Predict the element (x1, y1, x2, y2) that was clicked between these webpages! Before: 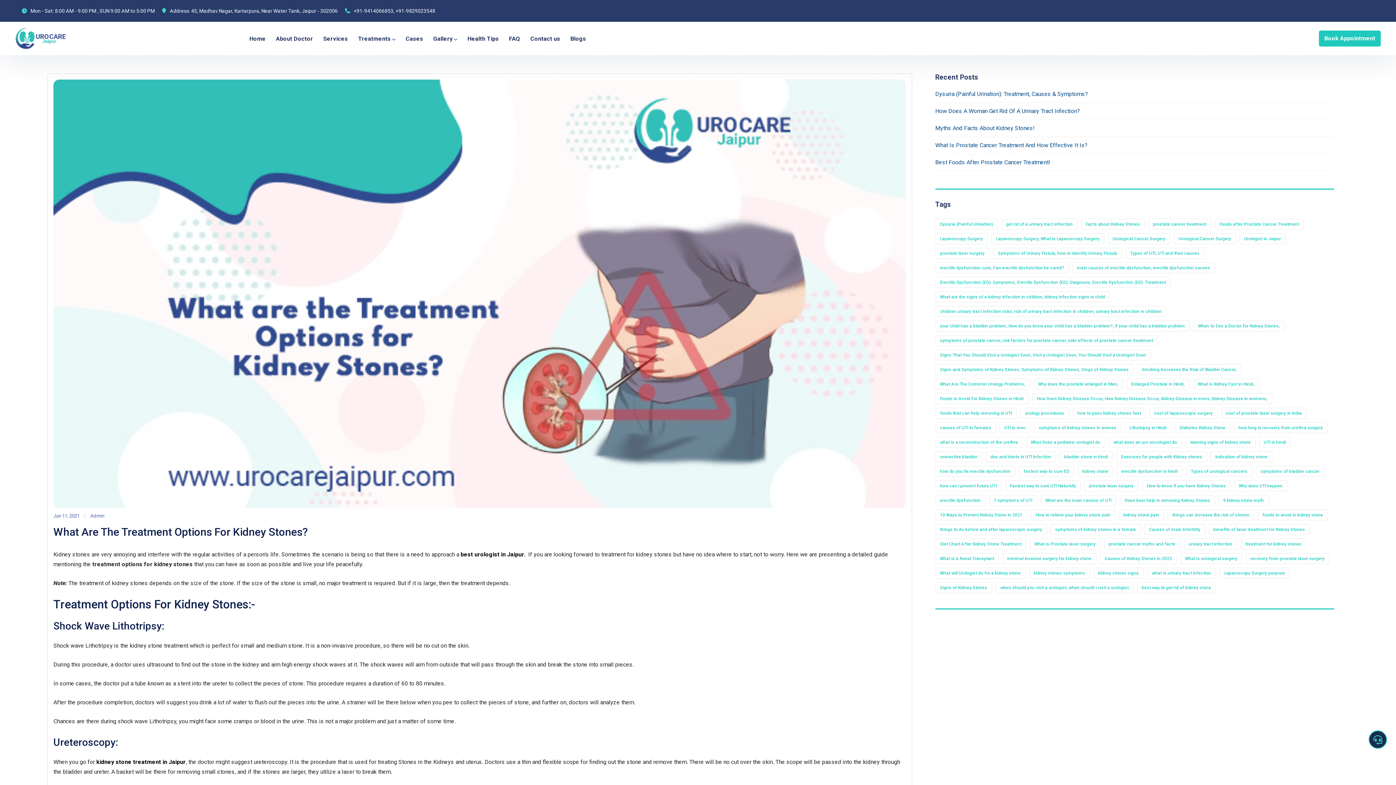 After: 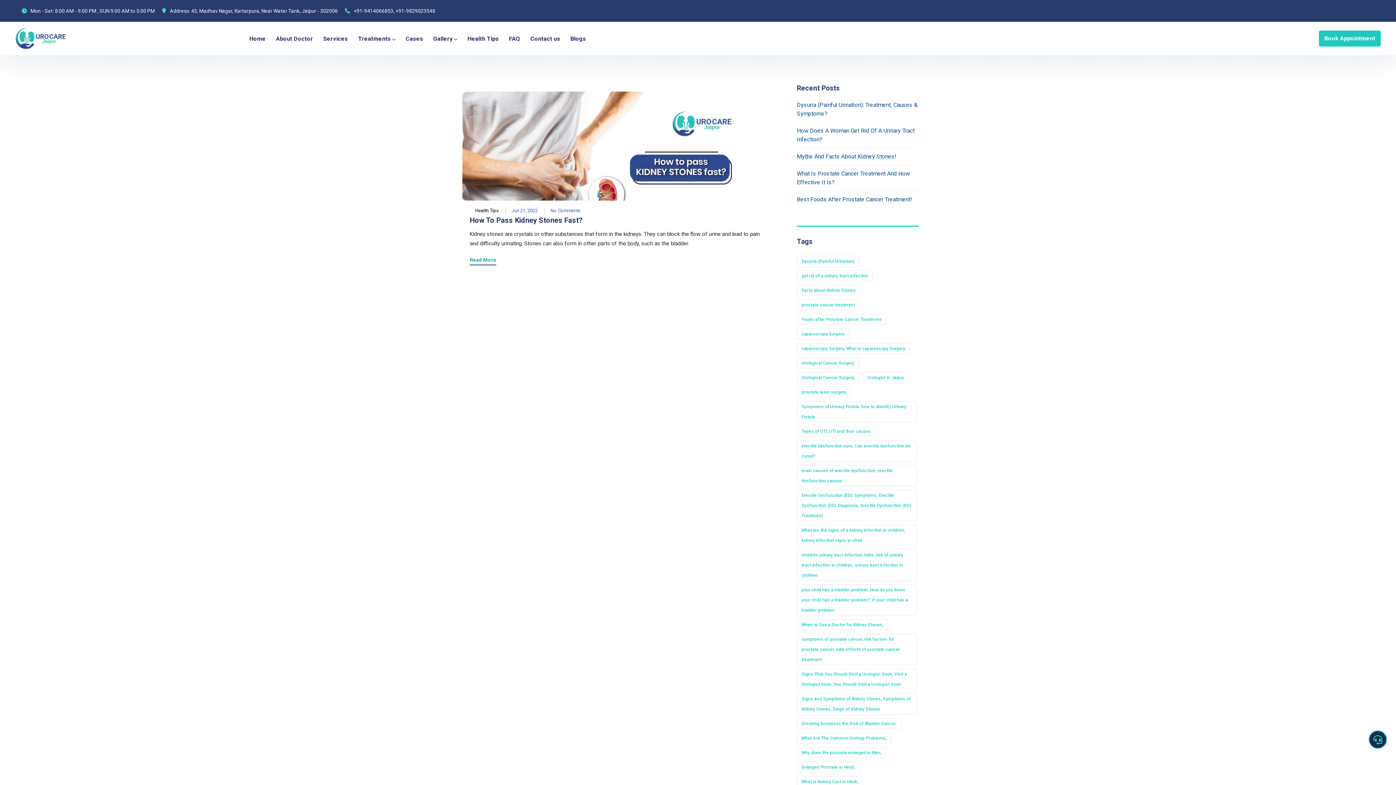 Action: label: how to pass kidney stones fast bbox: (1077, 408, 1141, 418)